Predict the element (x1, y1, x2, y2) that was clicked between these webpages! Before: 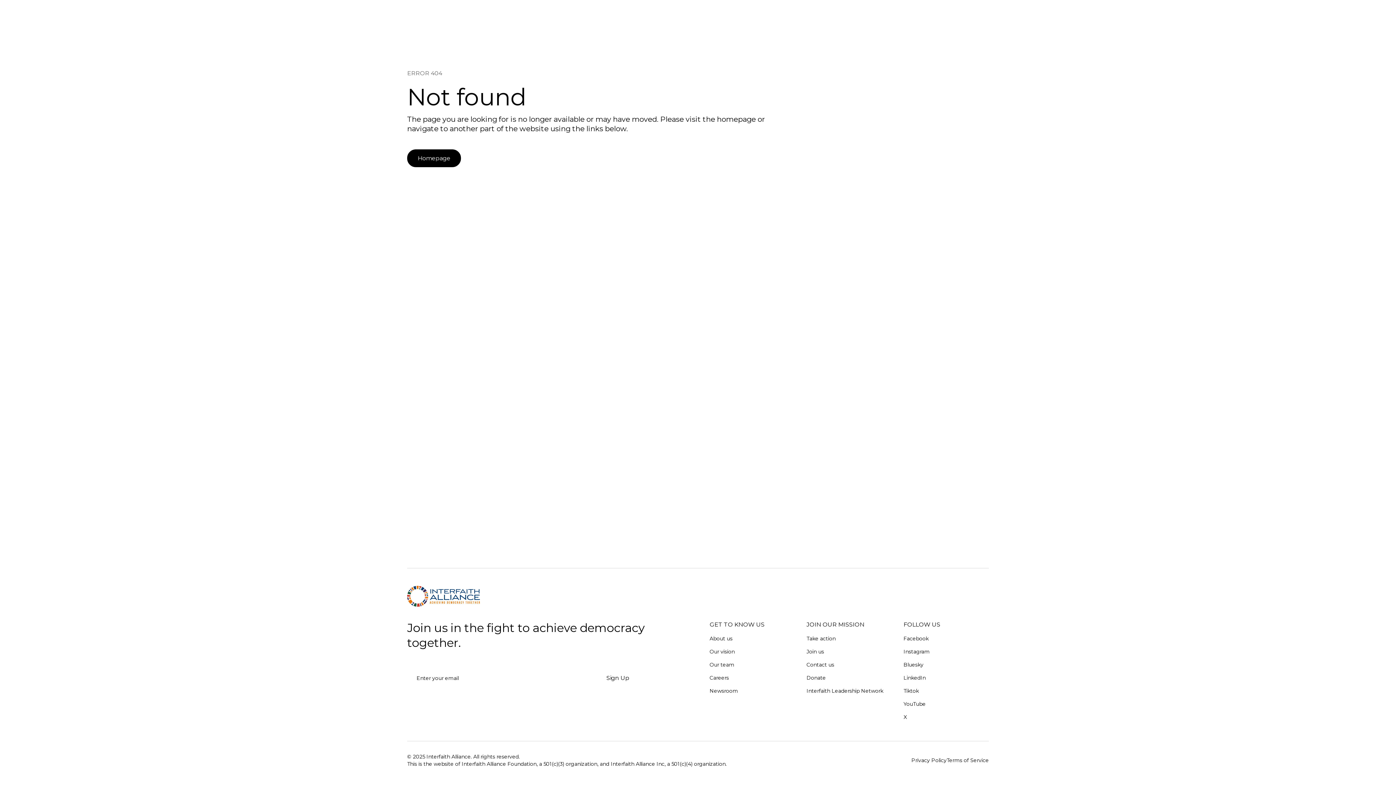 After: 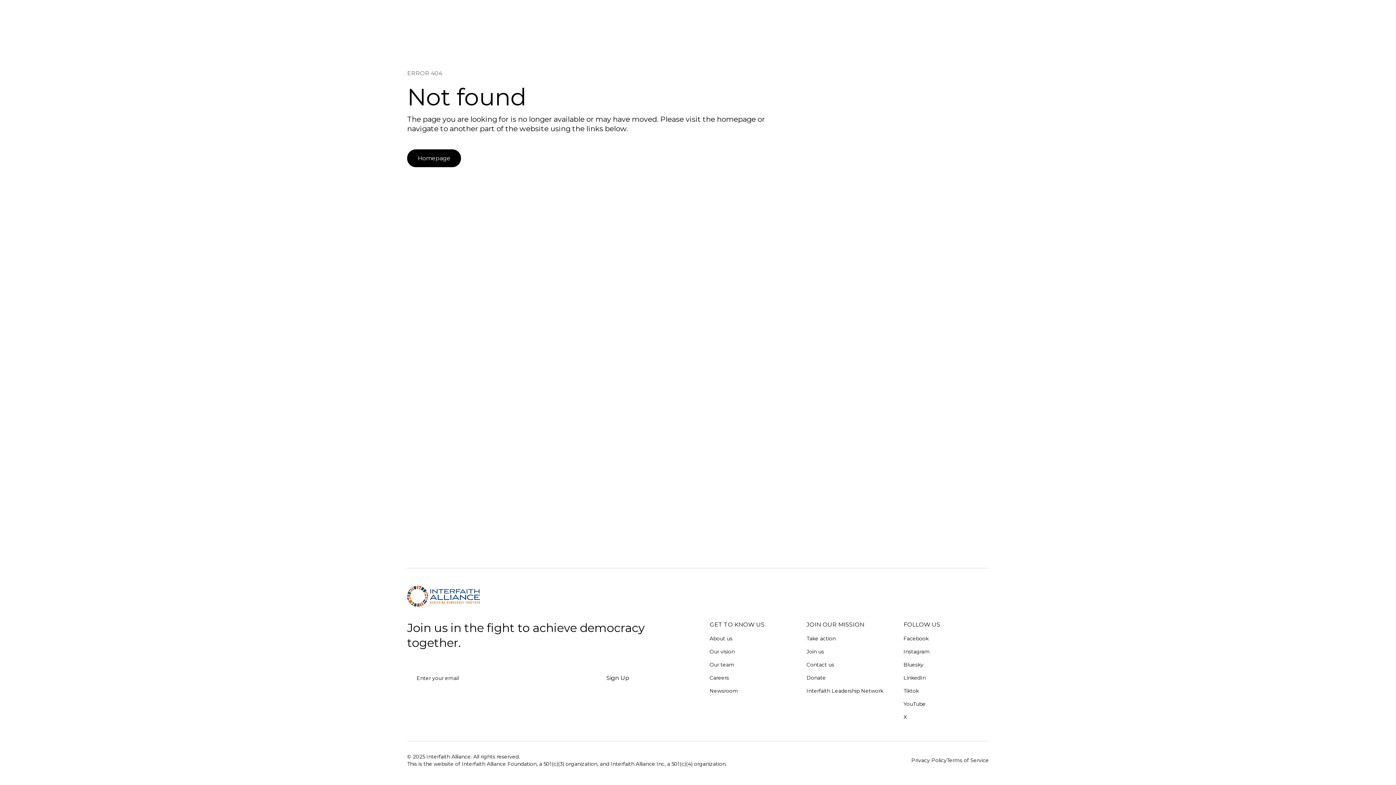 Action: bbox: (903, 697, 925, 710) label: YouTube